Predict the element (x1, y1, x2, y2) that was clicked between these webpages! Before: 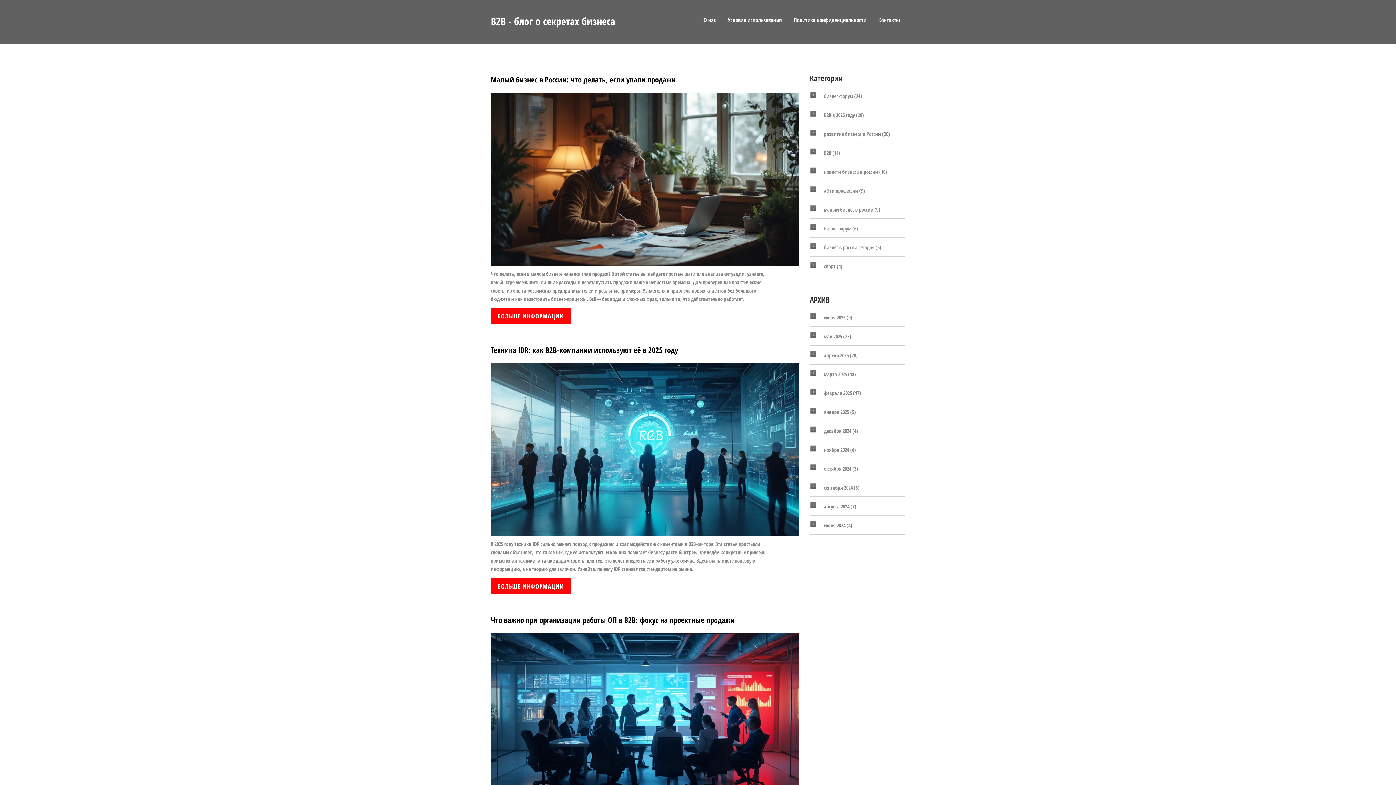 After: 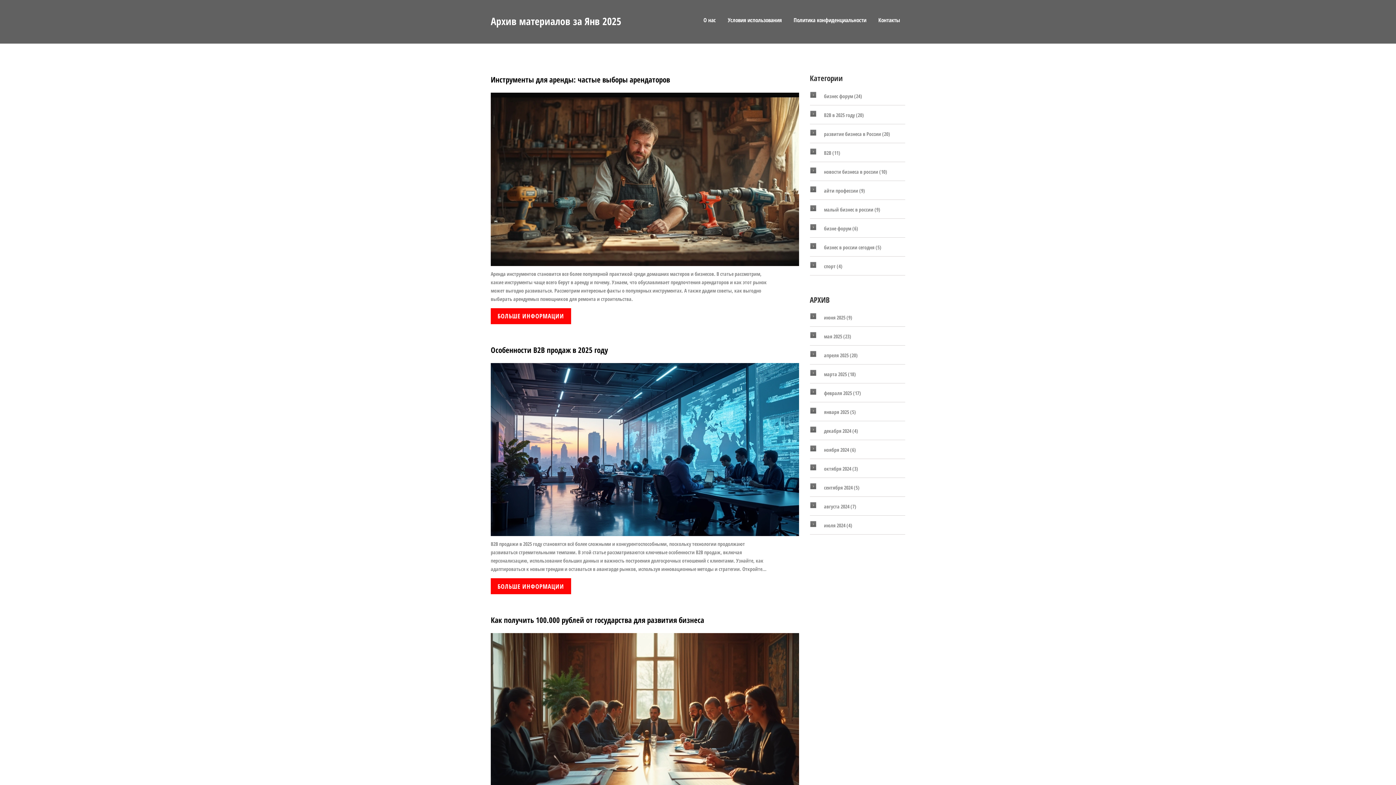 Action: label: января 2025 (5) bbox: (810, 408, 856, 415)